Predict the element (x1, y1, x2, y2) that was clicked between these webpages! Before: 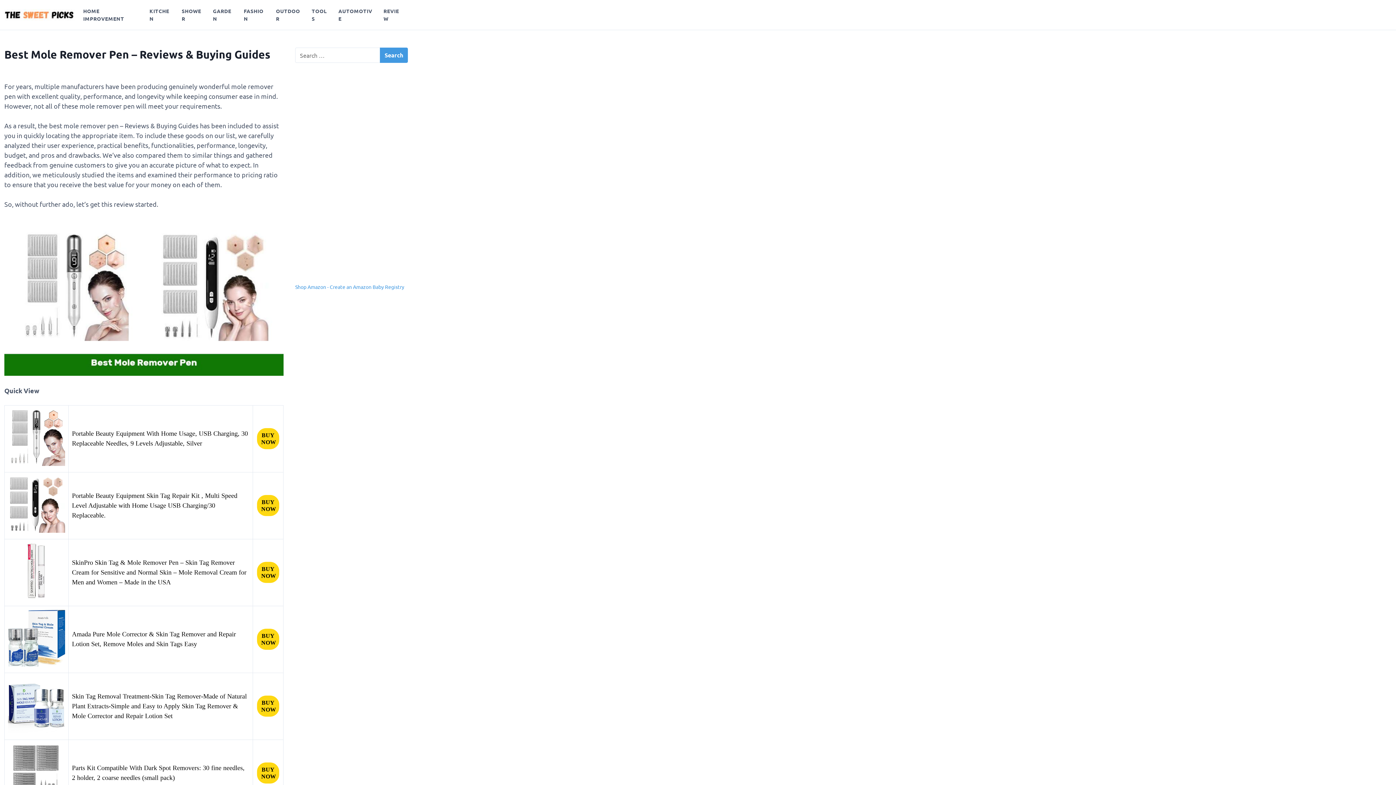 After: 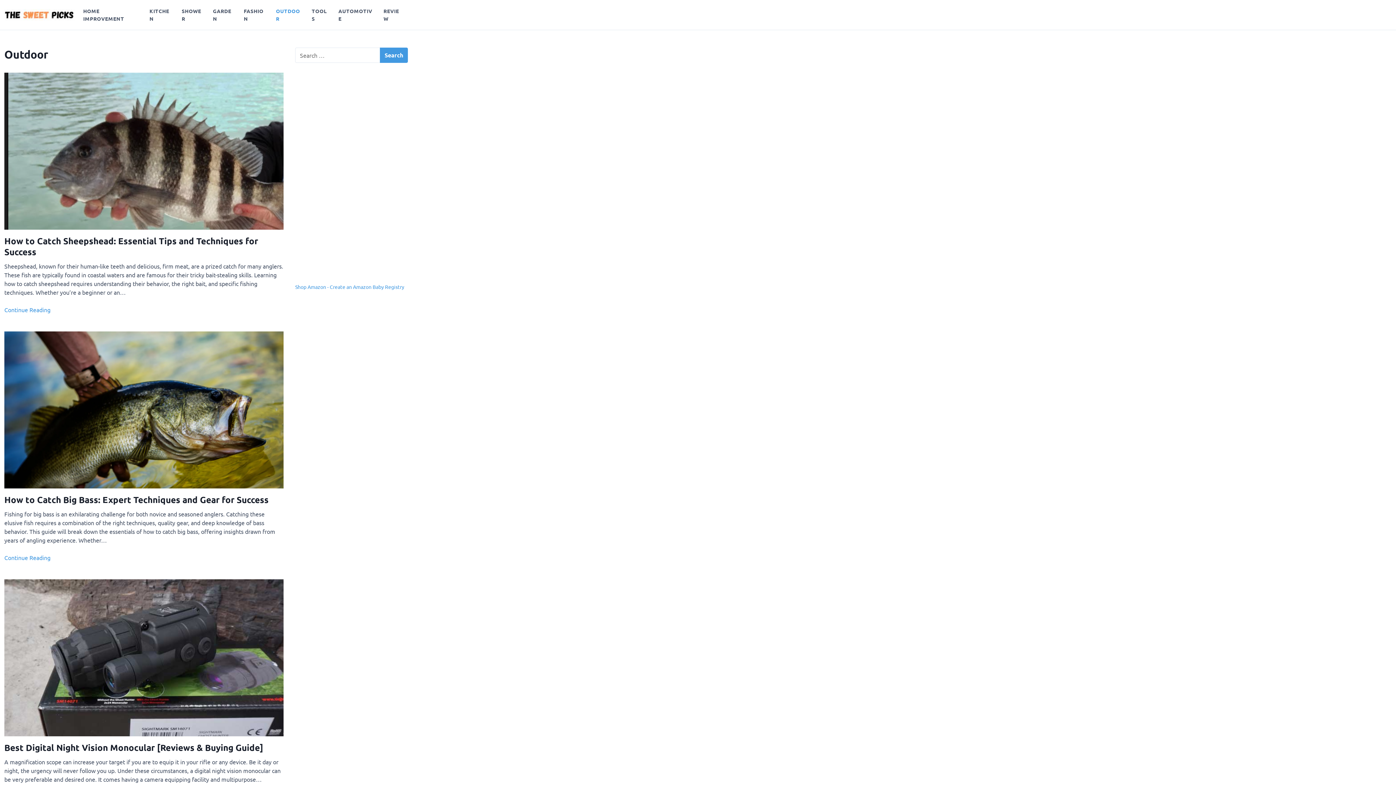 Action: label: OUTDOOR bbox: (271, 2, 307, 26)